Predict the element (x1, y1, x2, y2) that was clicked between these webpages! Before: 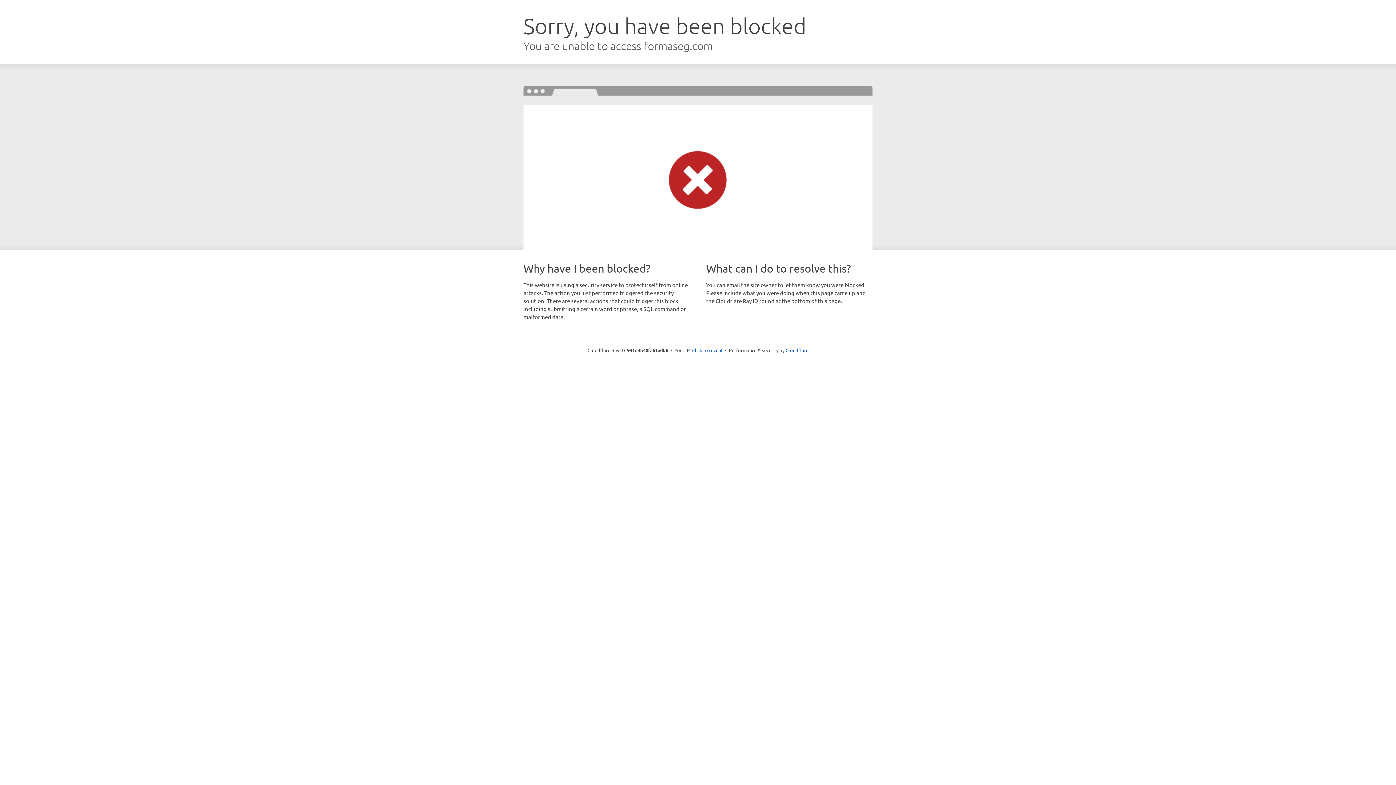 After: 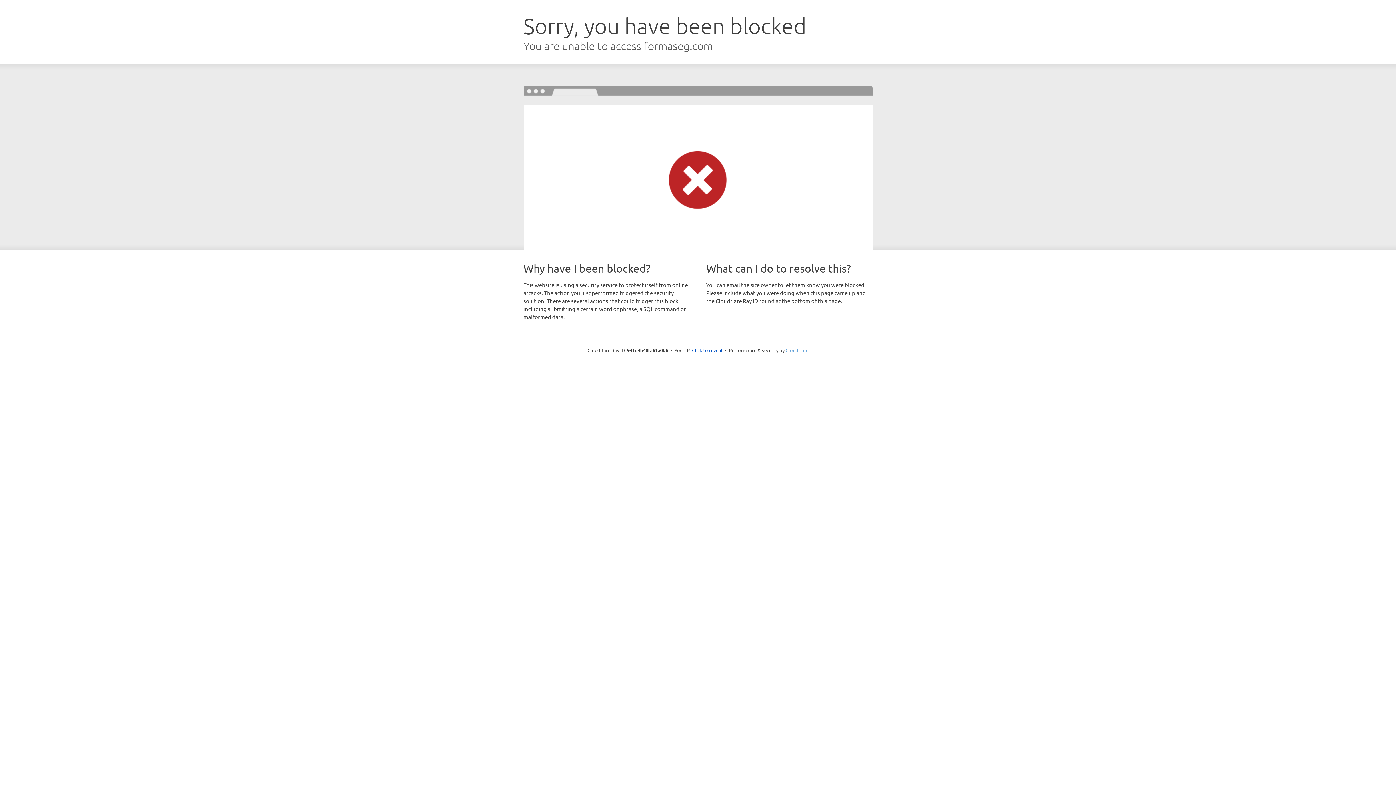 Action: bbox: (785, 347, 808, 353) label: Cloudflare